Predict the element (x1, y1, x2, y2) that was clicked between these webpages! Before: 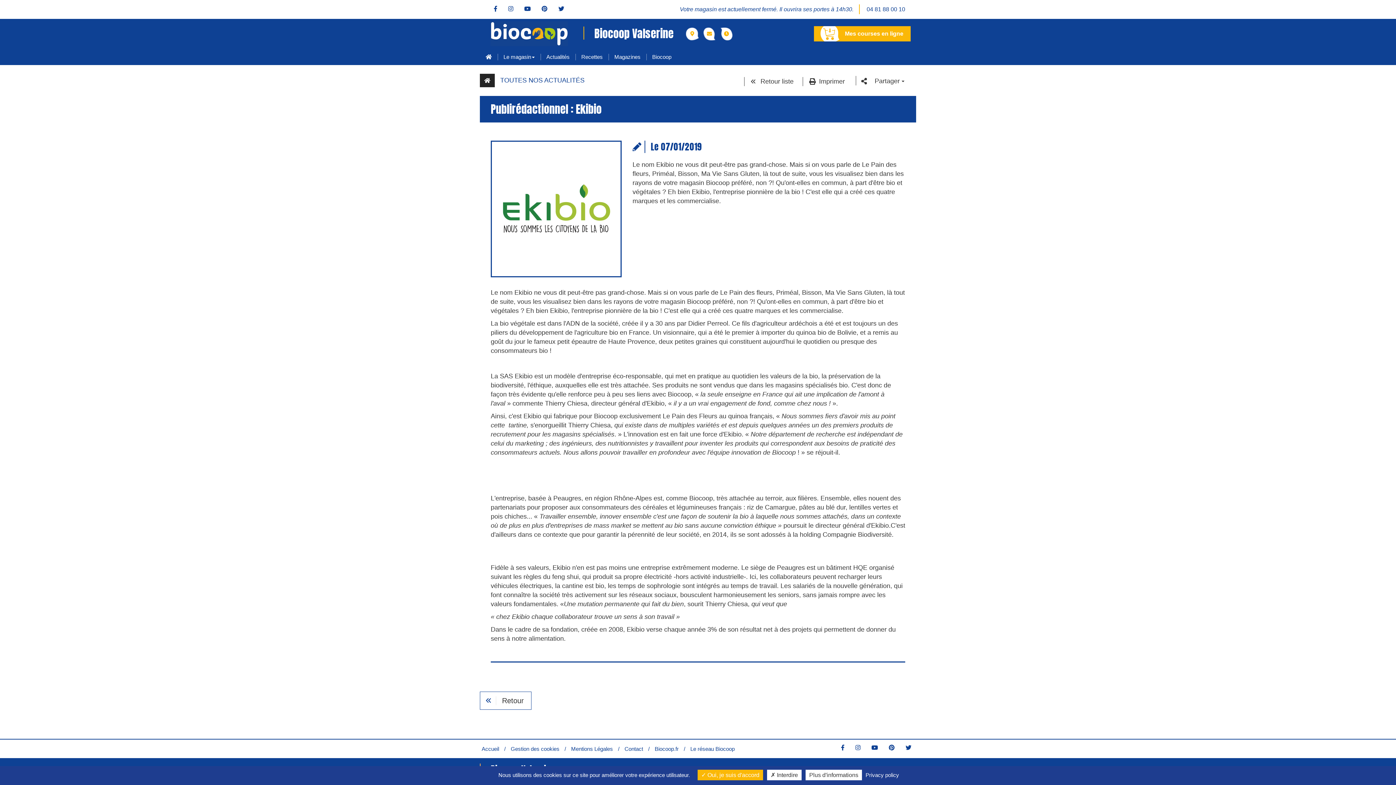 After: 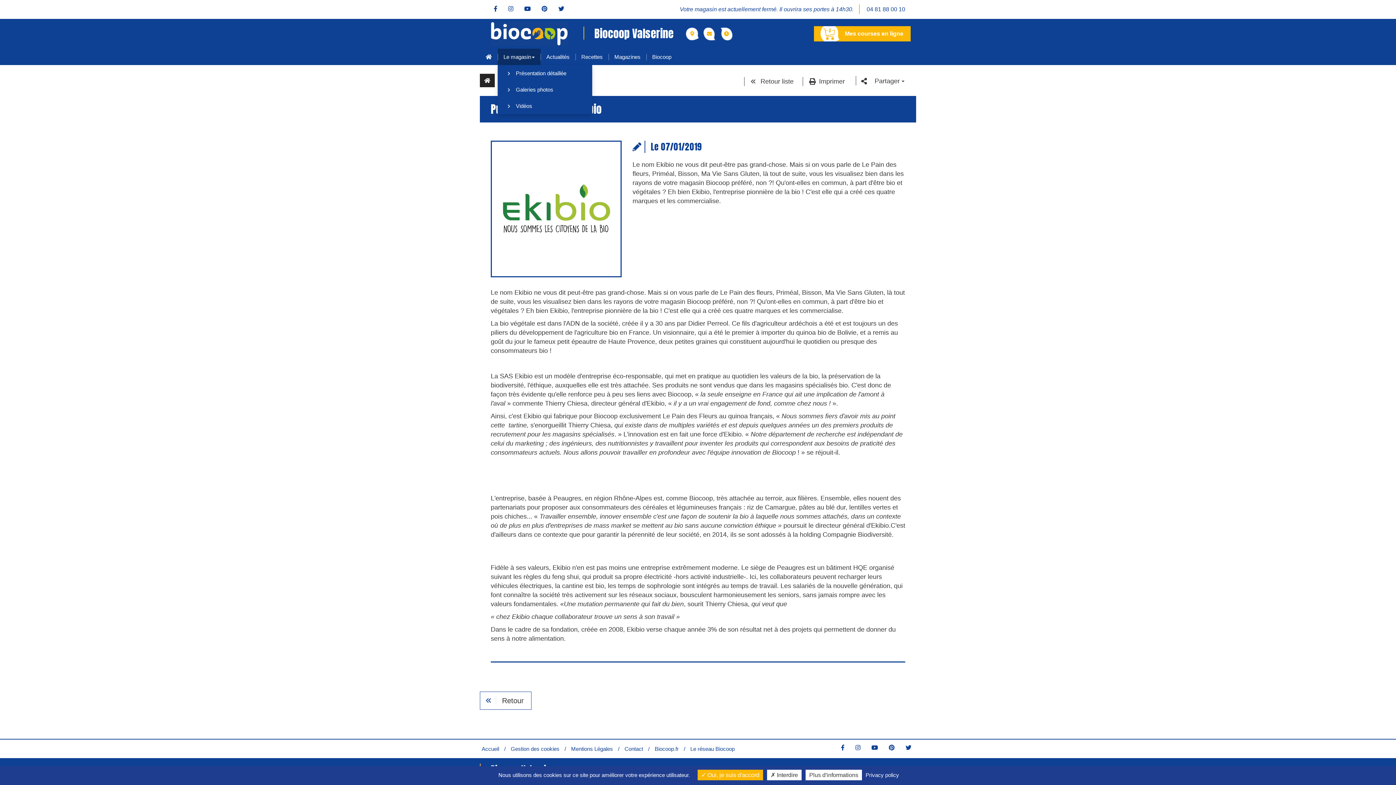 Action: label: Le magasin bbox: (497, 48, 540, 65)